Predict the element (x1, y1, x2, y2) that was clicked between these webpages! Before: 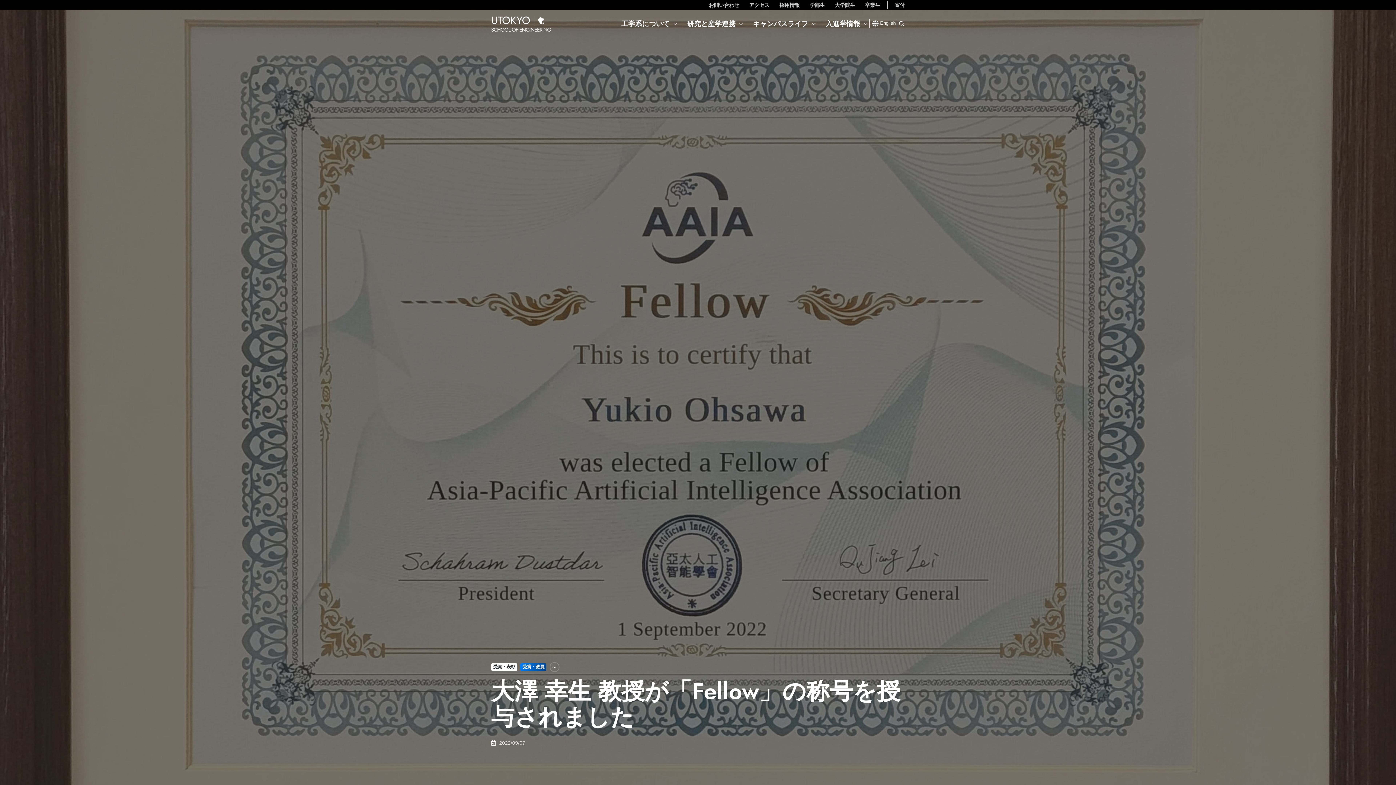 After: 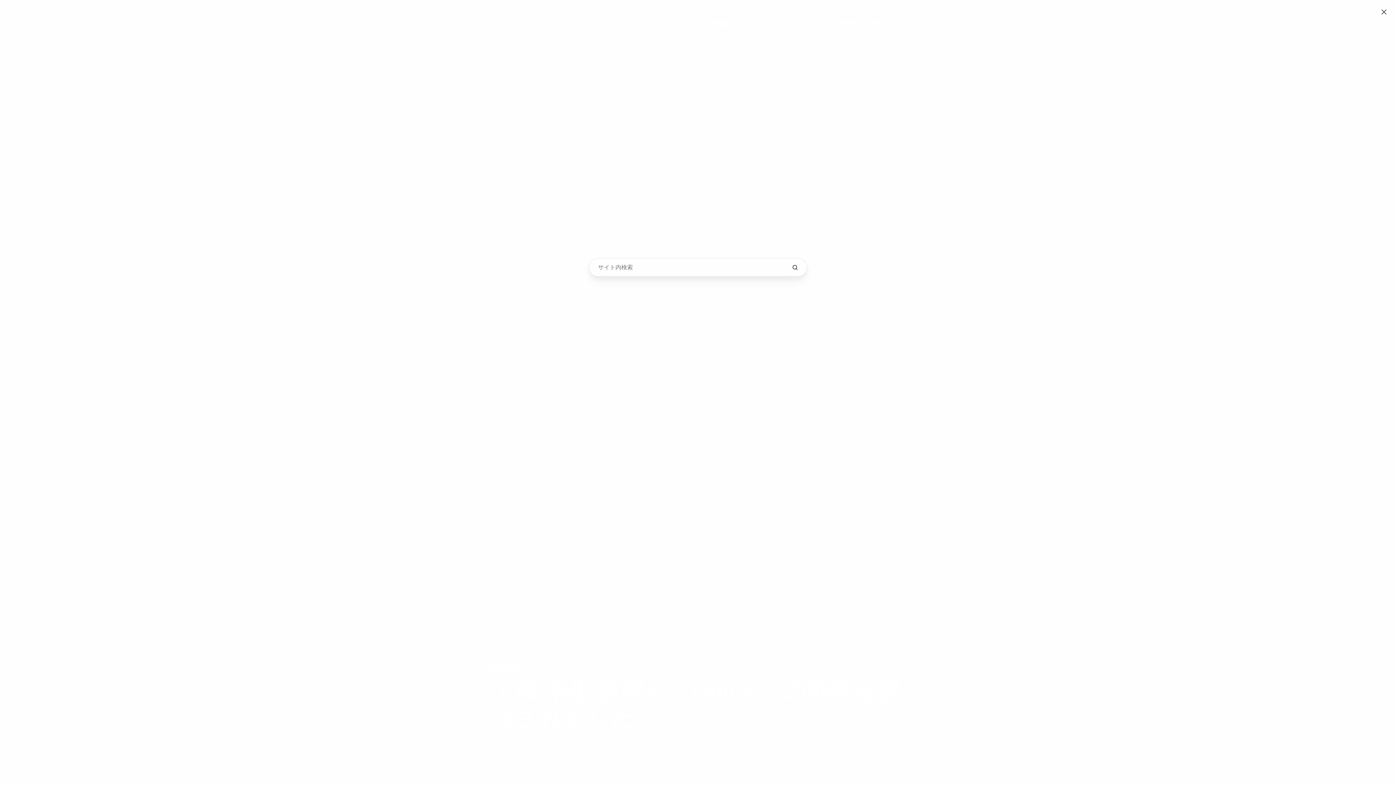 Action: label: Open search window bbox: (898, 20, 905, 26)